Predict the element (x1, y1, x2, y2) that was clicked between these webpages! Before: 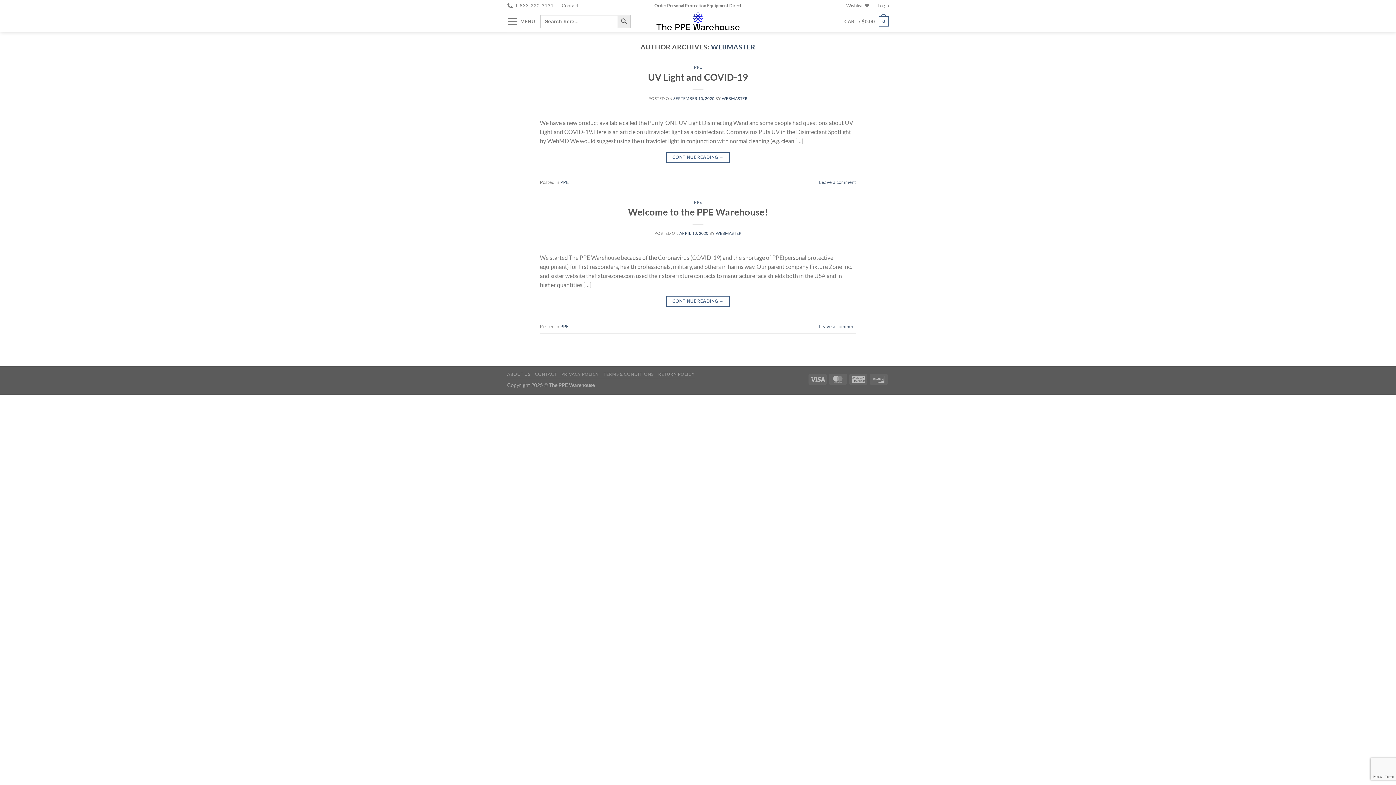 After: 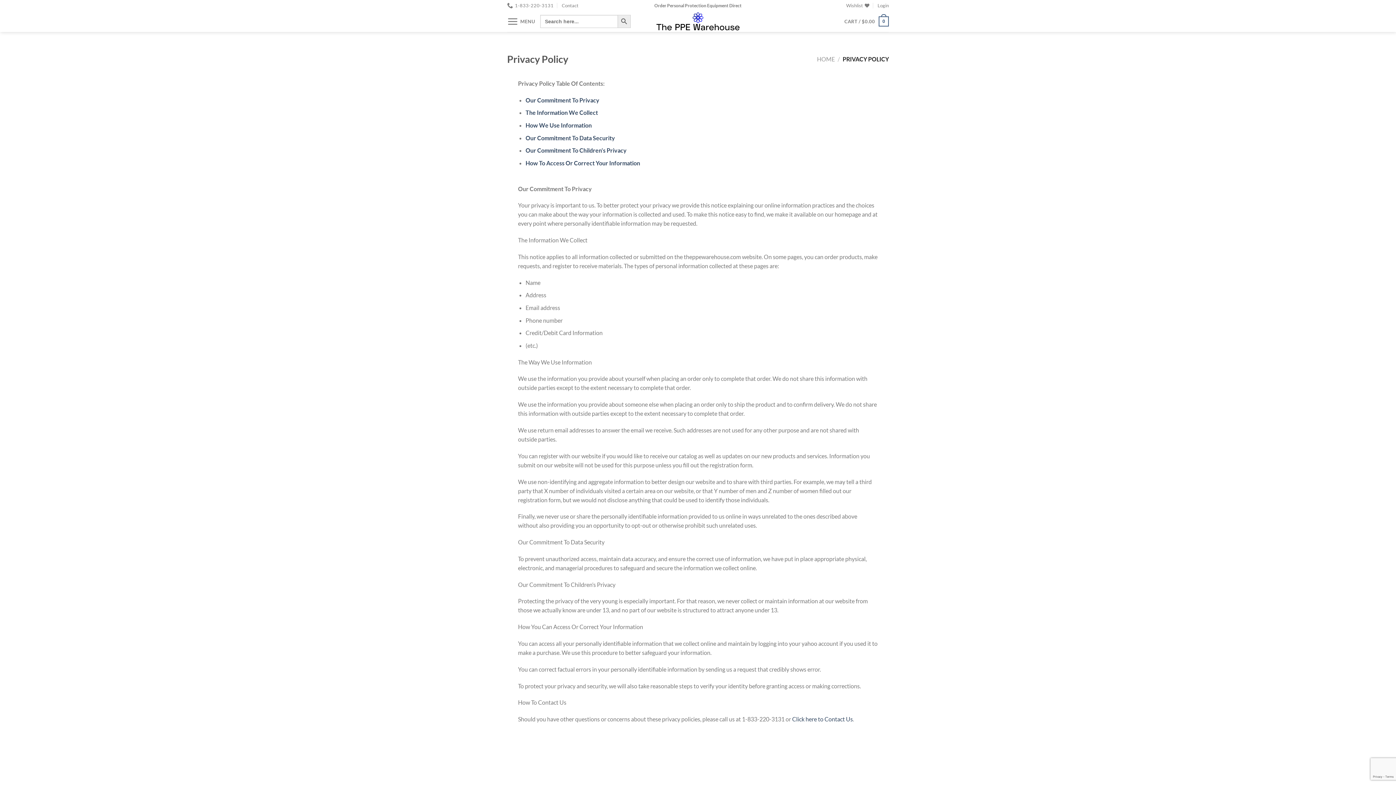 Action: bbox: (561, 371, 599, 376) label: PRIVACY POLICY